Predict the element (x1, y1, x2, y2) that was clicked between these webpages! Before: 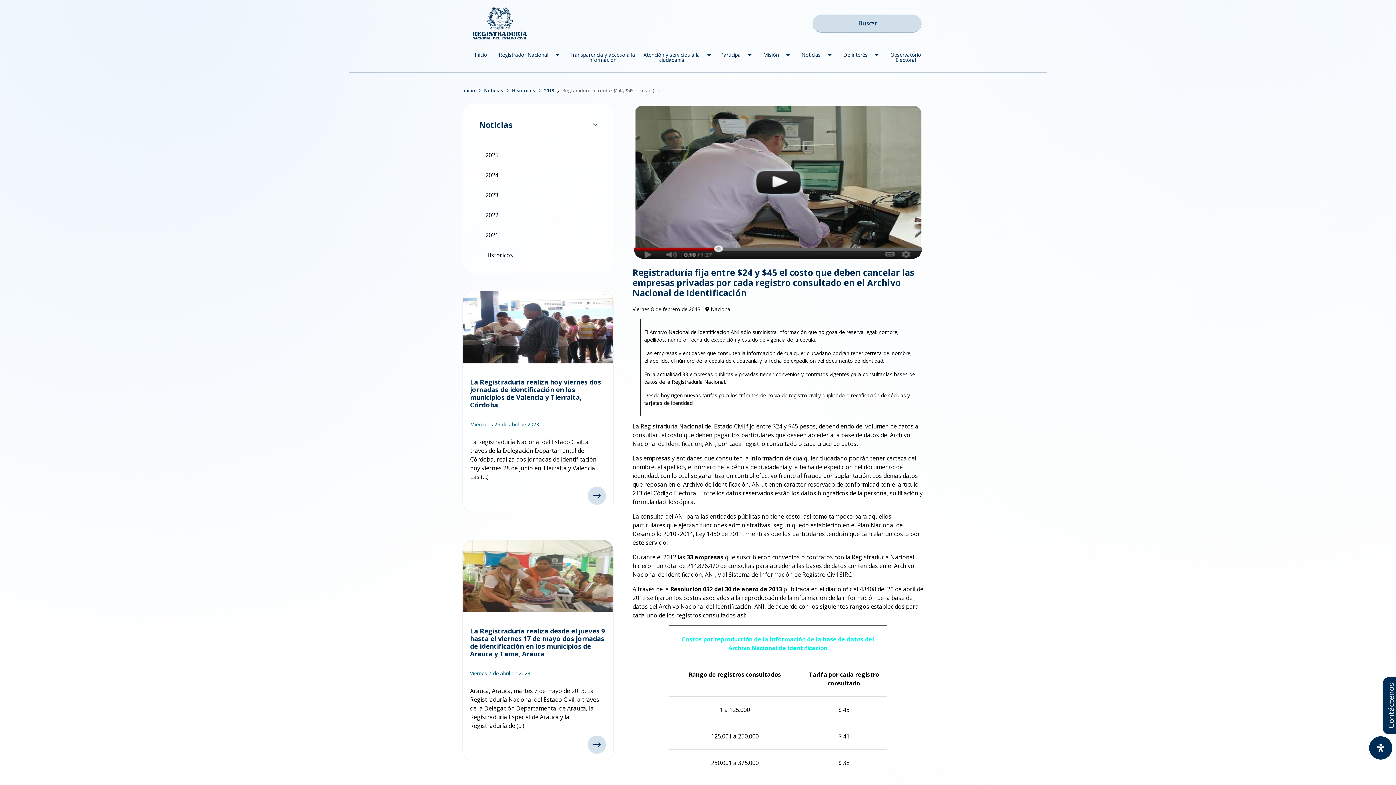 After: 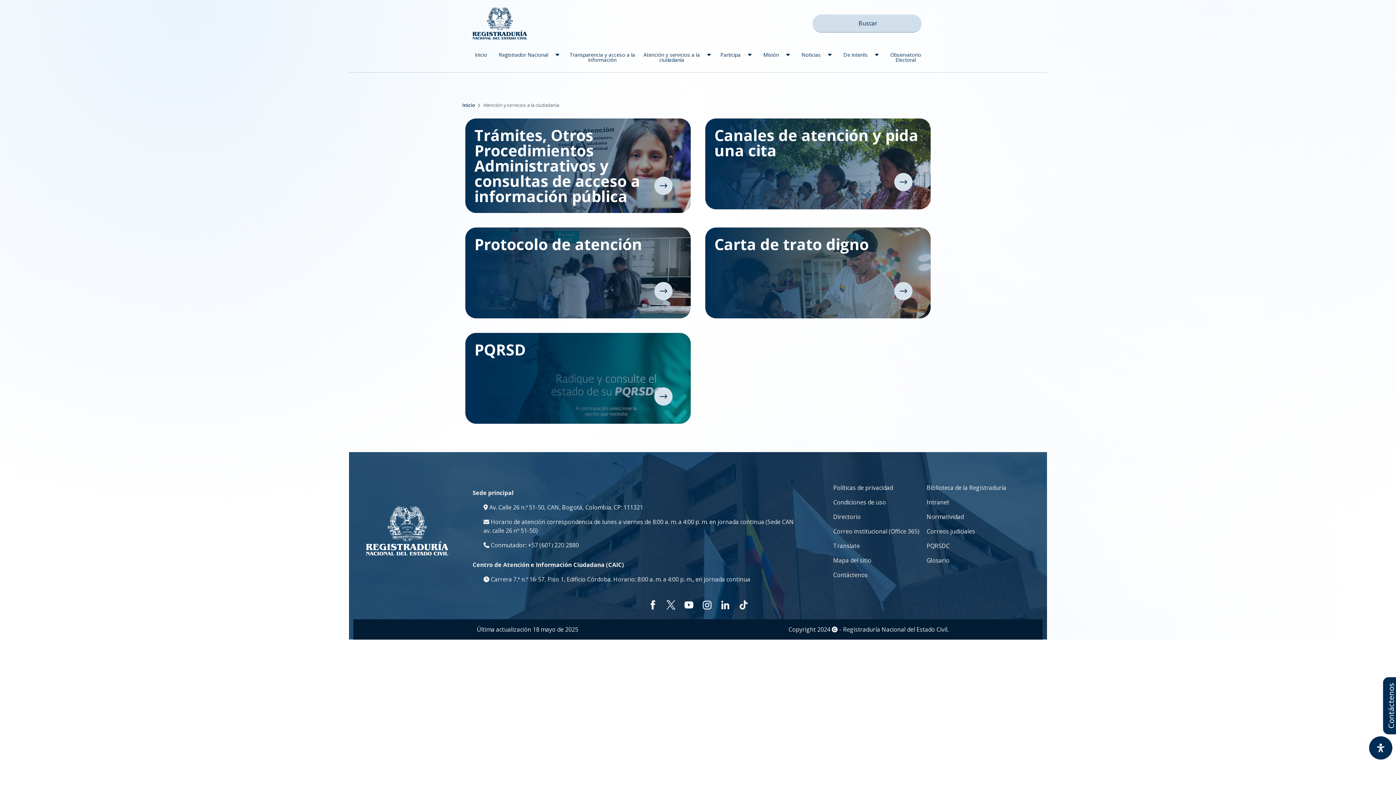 Action: label: Atención y servicios a la ciudadanía bbox: (639, 48, 703, 66)